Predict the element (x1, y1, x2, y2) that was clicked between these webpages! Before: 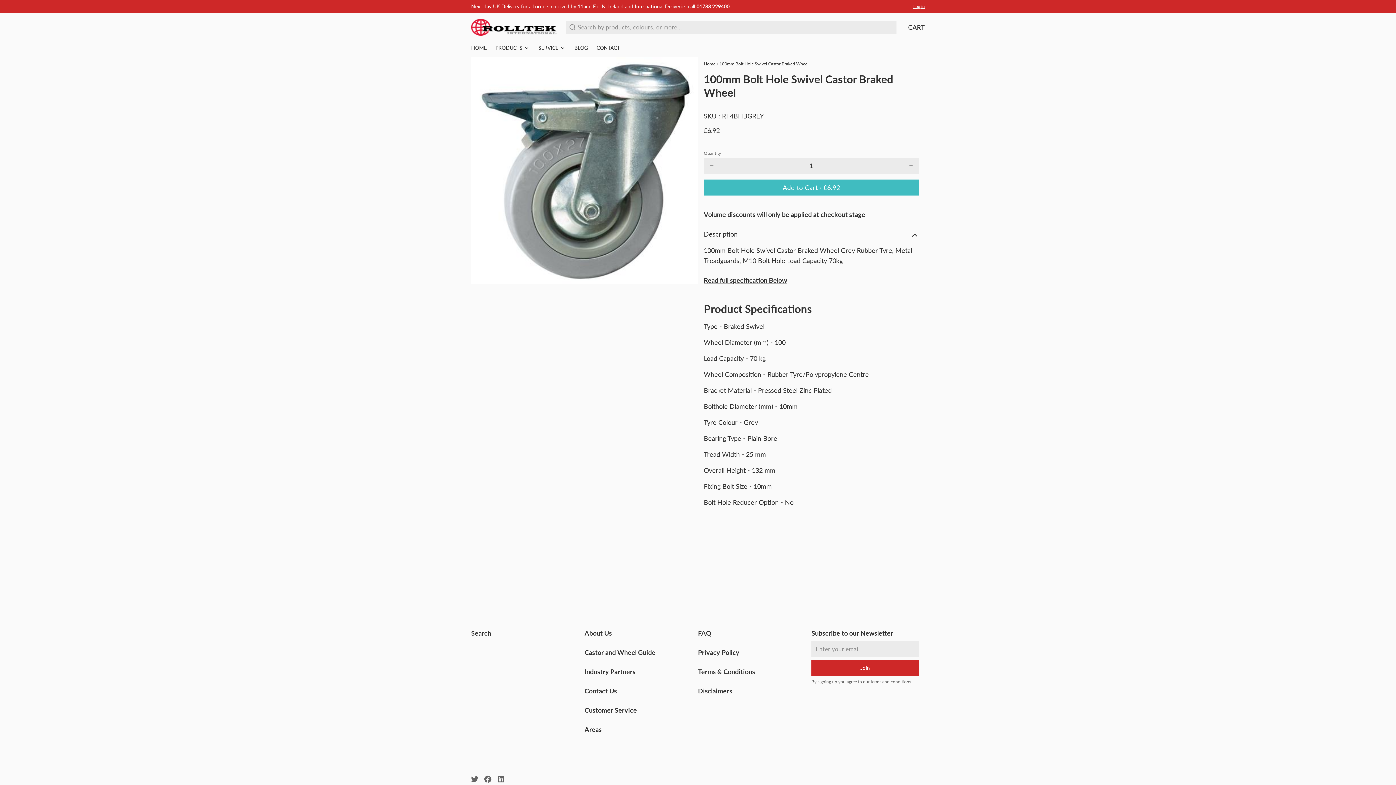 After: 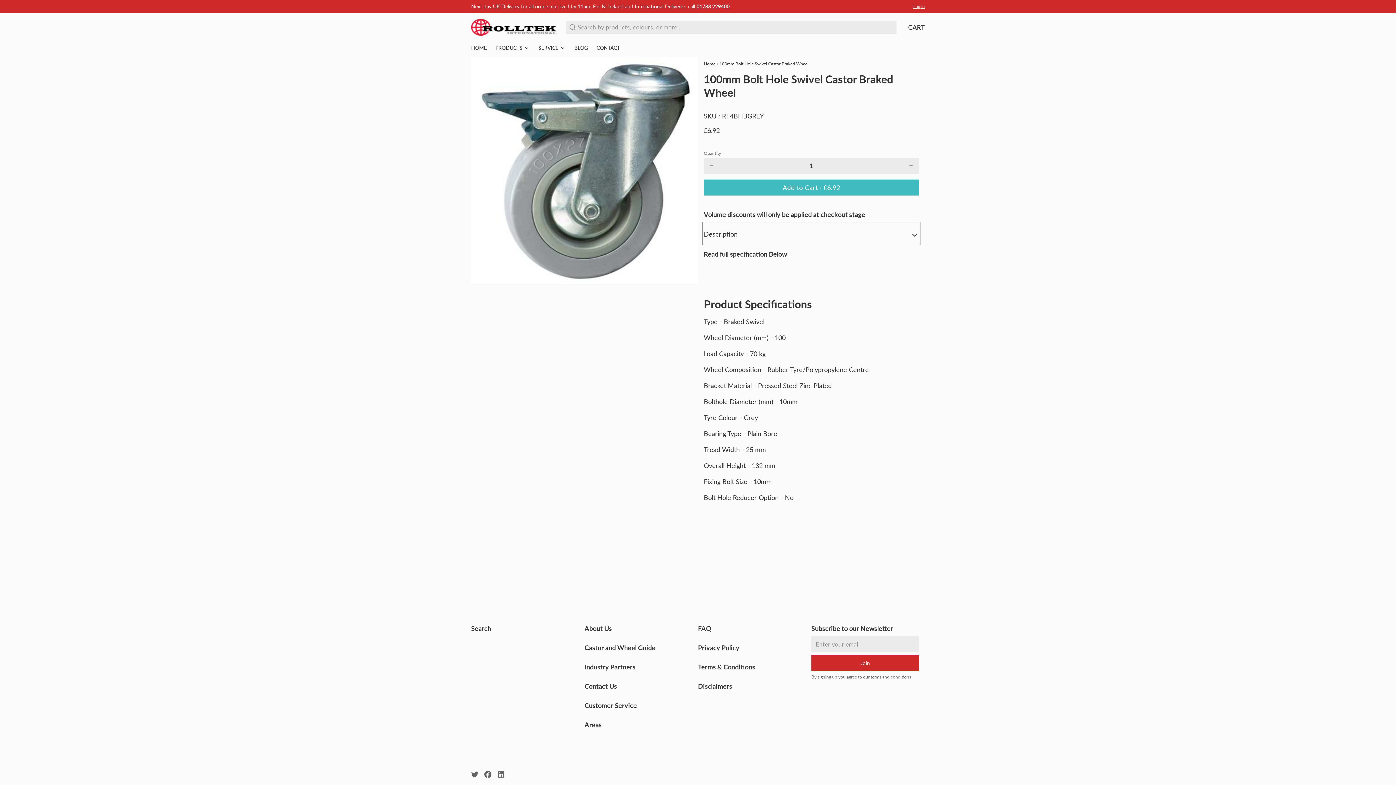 Action: bbox: (704, 223, 919, 245) label: Description